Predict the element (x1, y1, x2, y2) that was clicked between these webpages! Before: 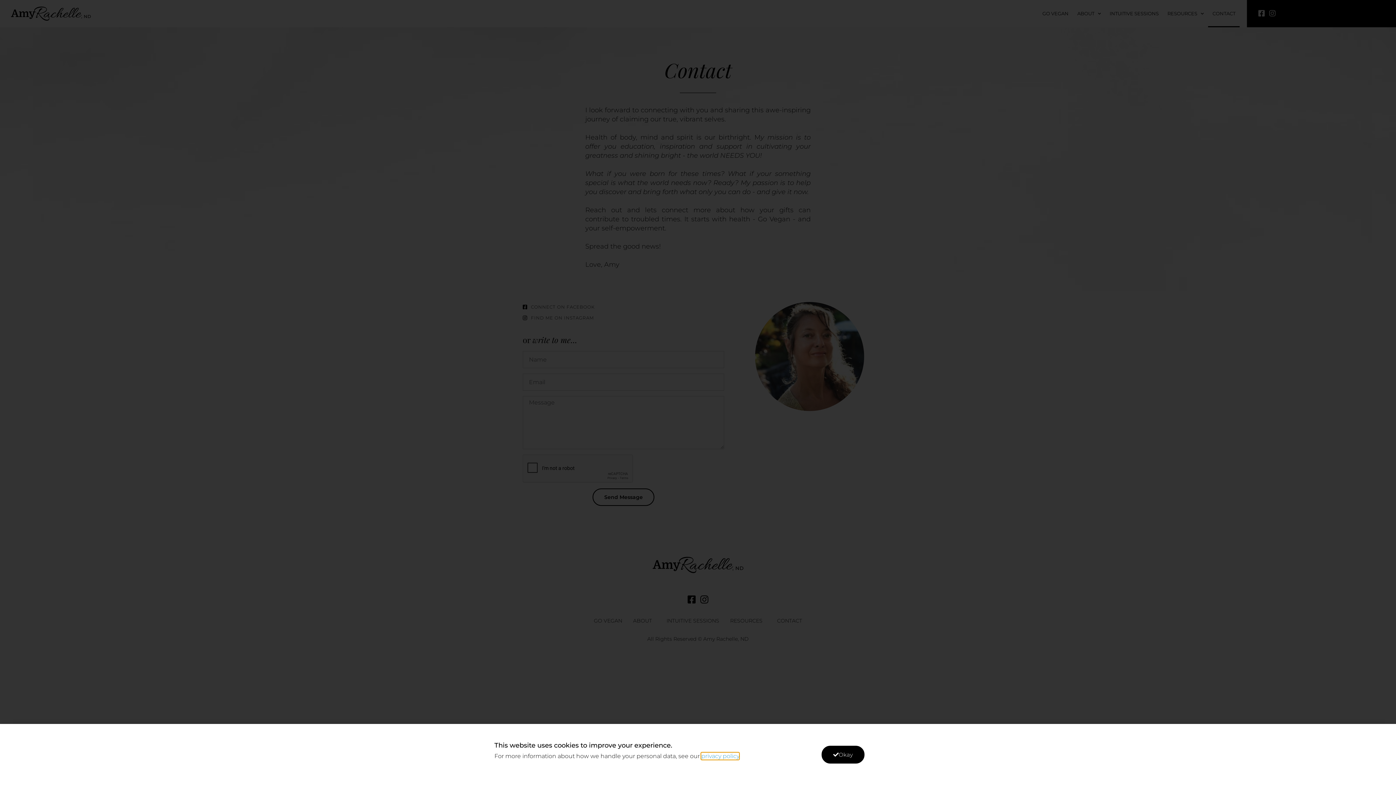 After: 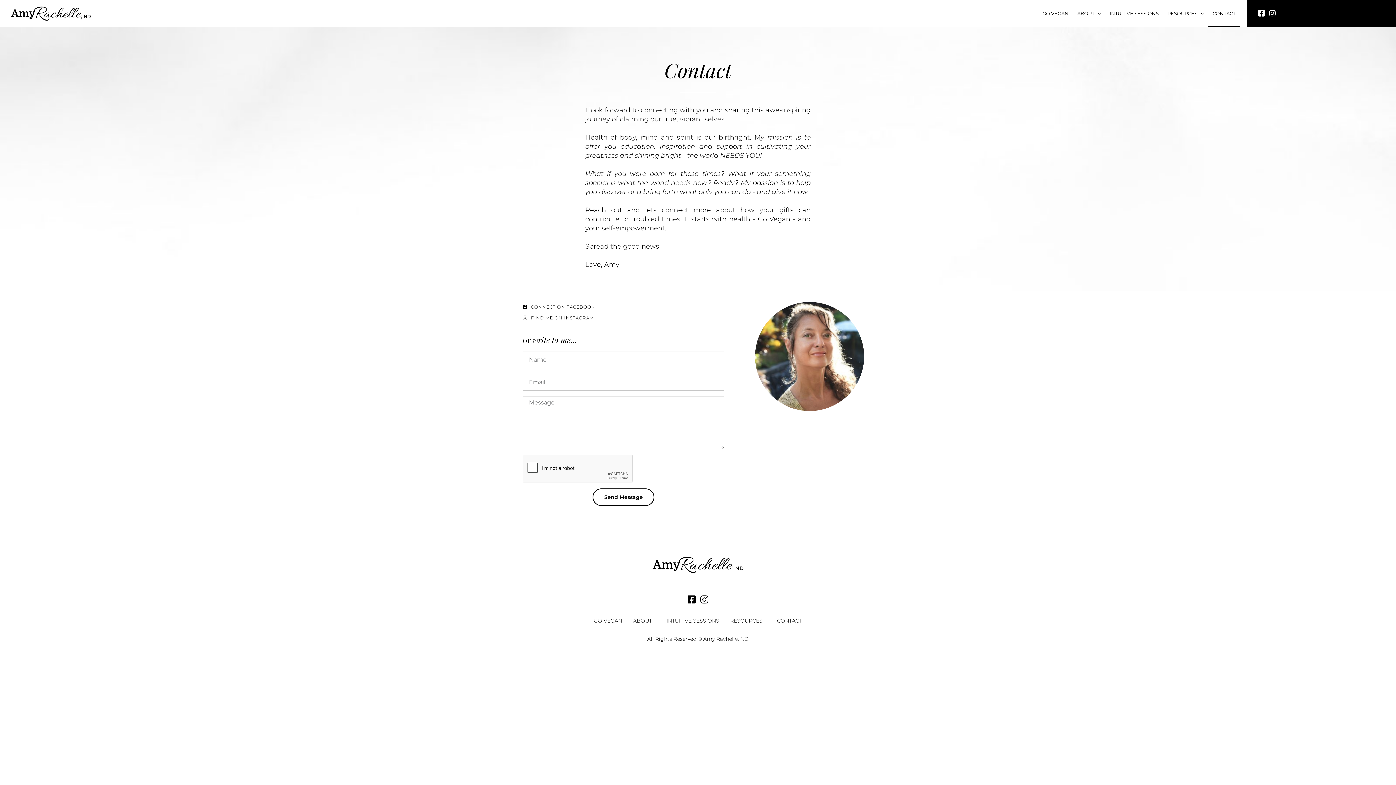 Action: label: Okay bbox: (821, 746, 864, 763)